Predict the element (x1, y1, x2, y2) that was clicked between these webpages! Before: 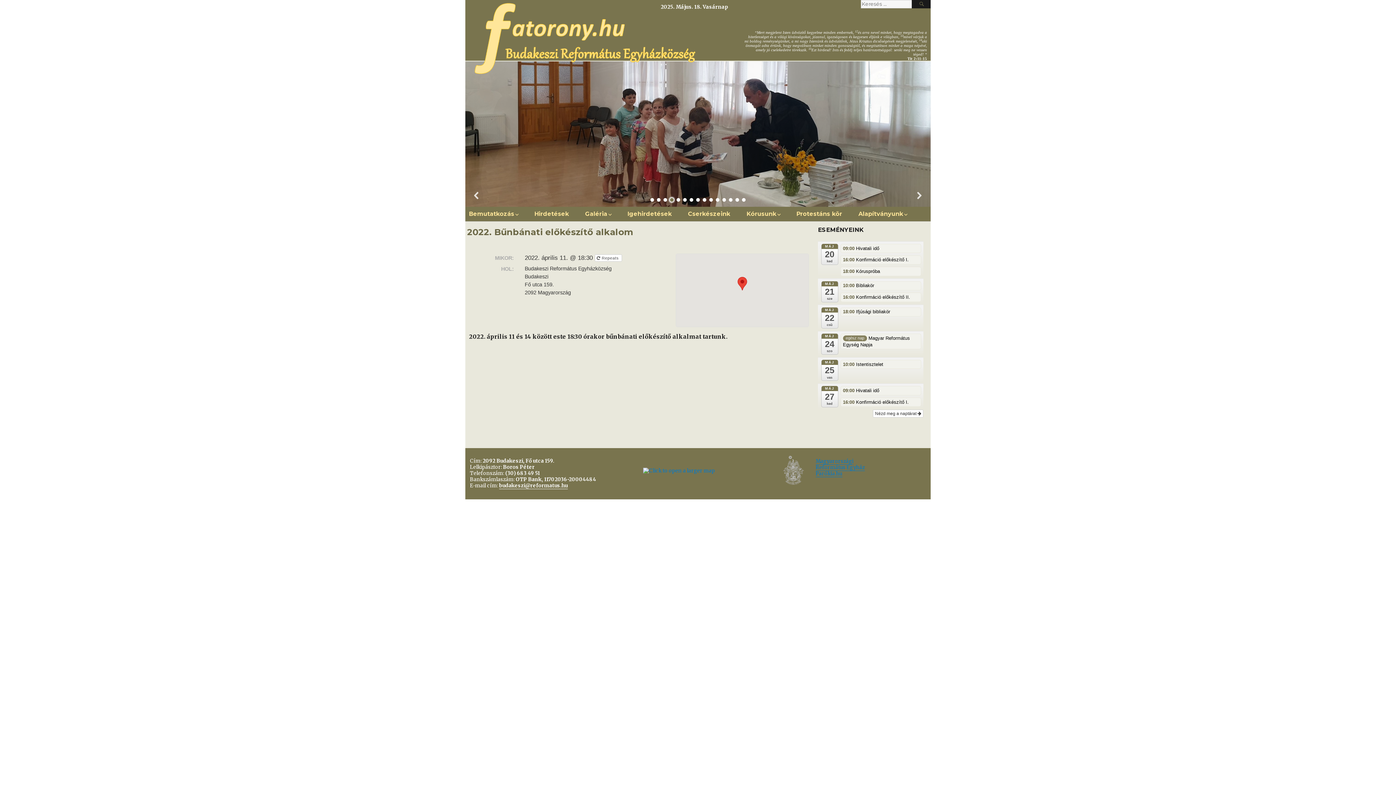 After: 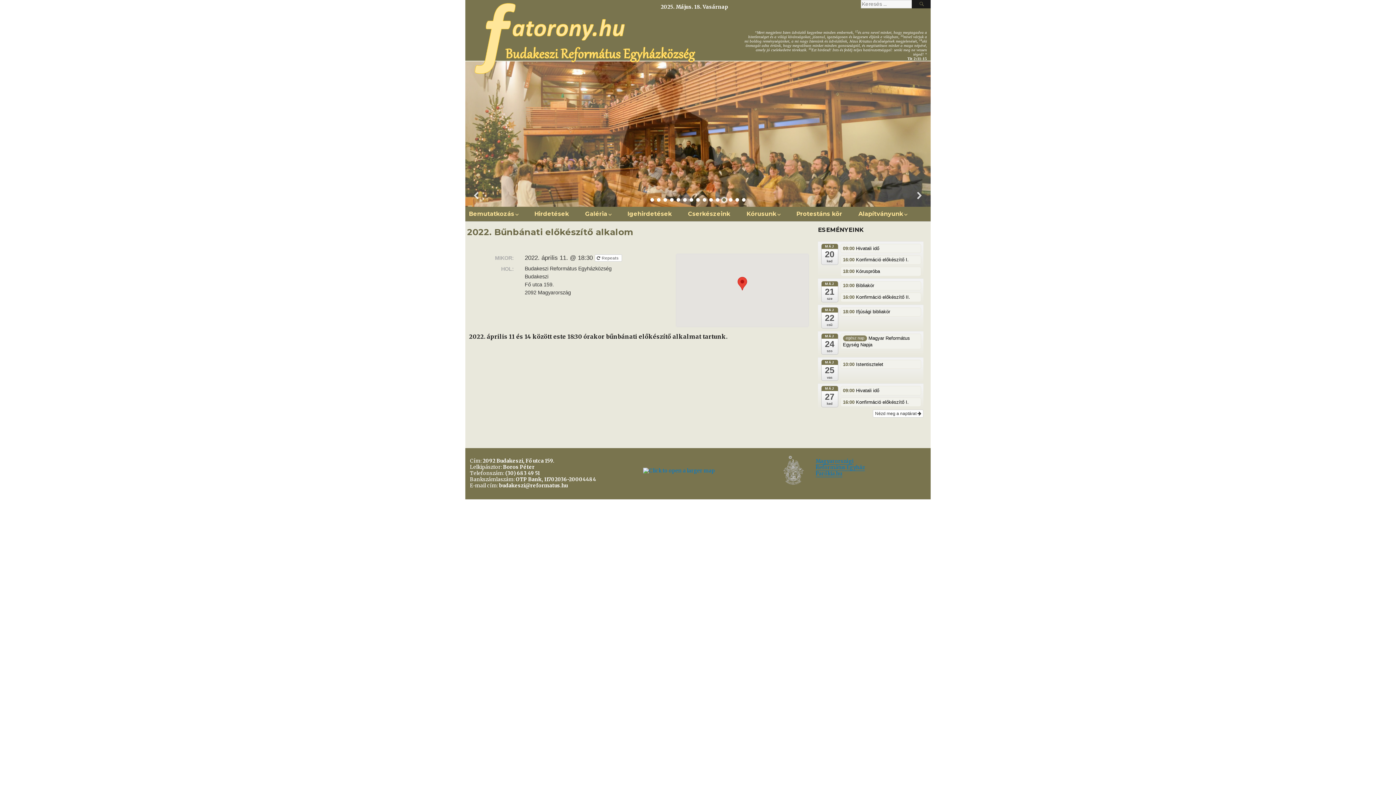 Action: bbox: (499, 482, 567, 489) label: budakeszi@reformatus.hu